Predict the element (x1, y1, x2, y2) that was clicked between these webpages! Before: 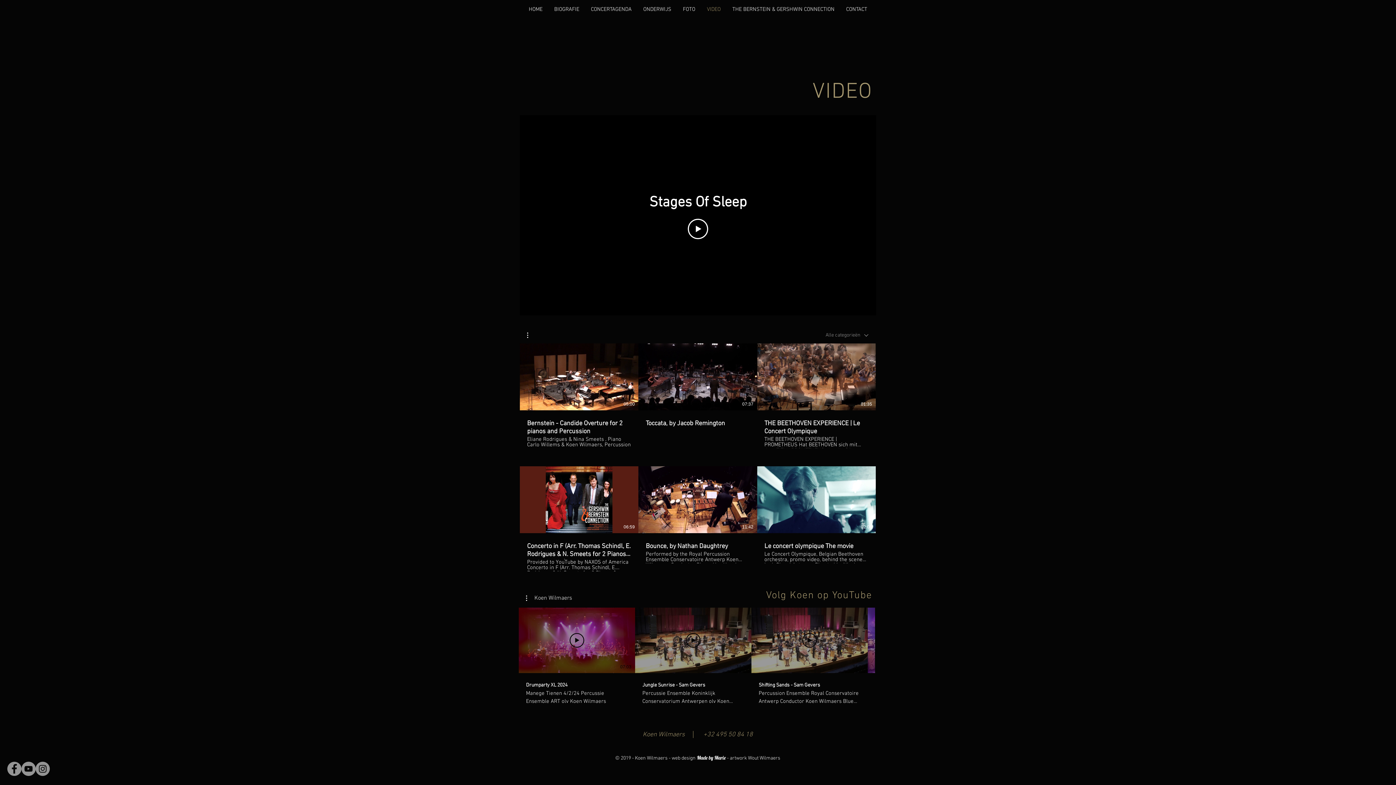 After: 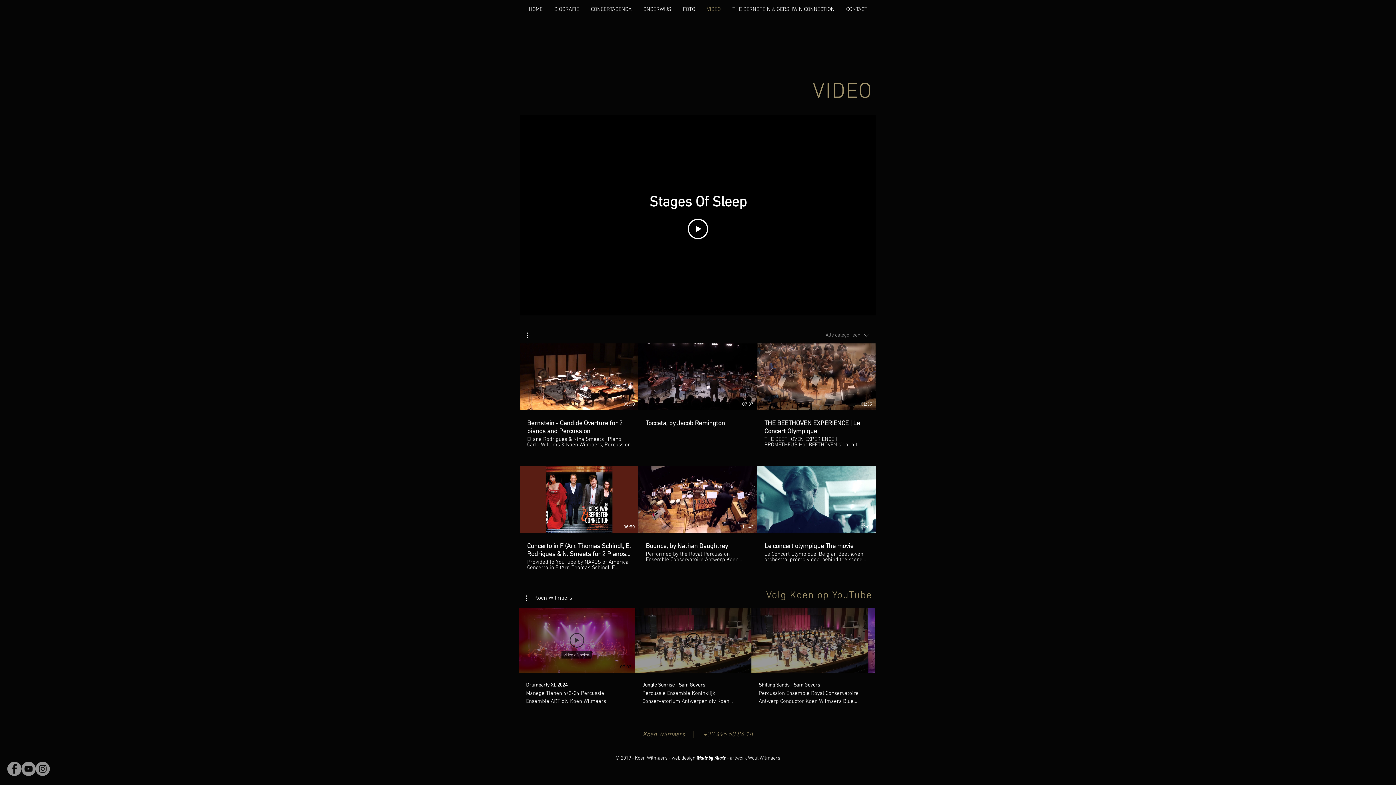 Action: label: Video afspelen bbox: (569, 633, 584, 647)